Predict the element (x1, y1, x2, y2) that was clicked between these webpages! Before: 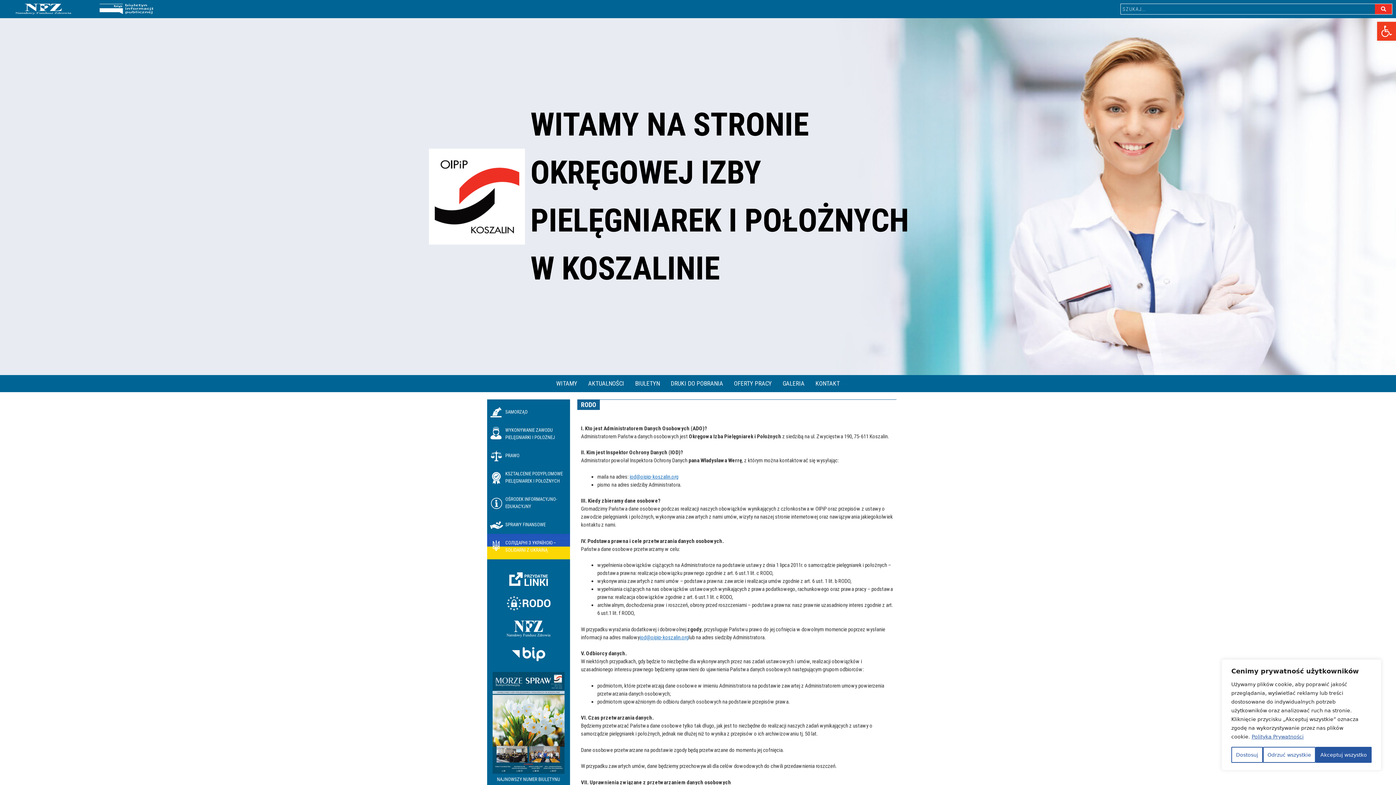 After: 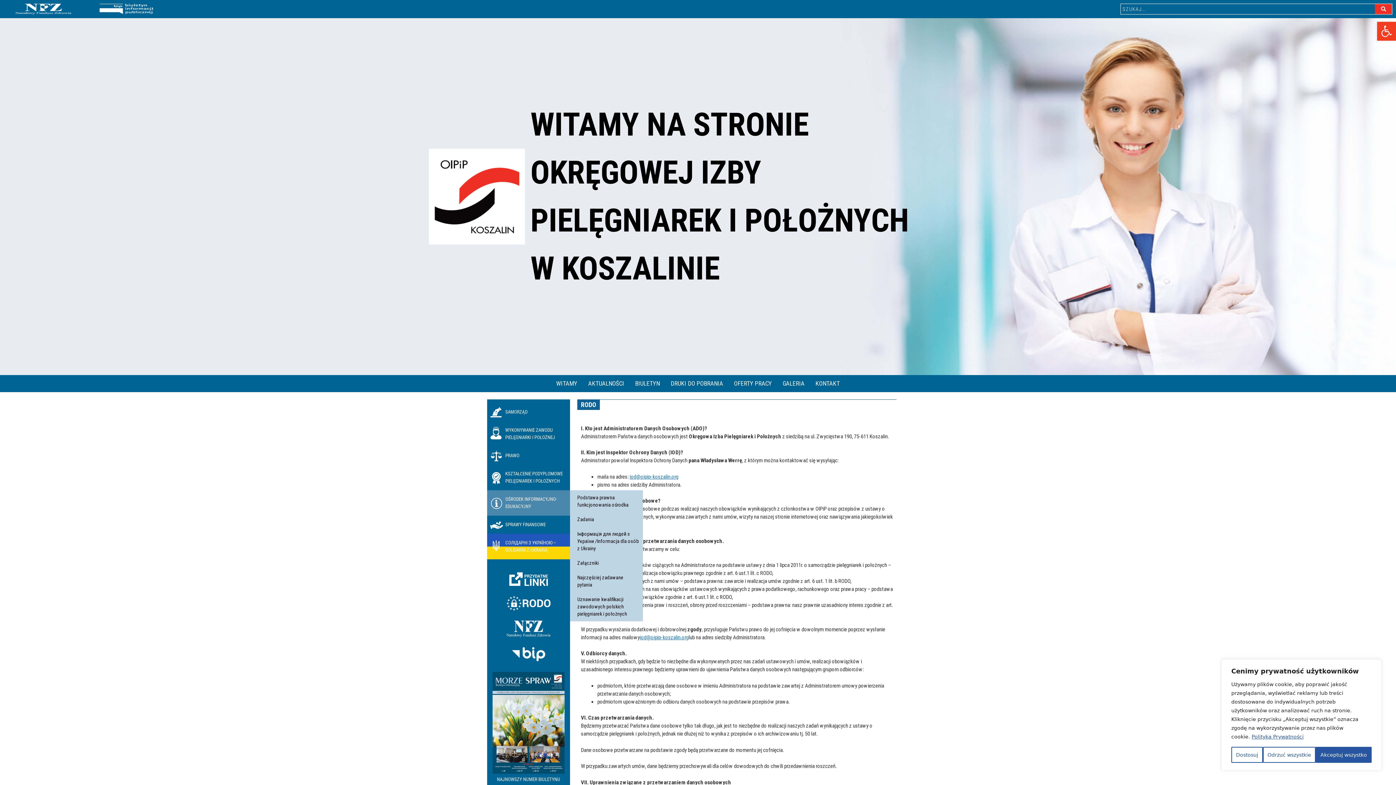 Action: bbox: (487, 490, 570, 515) label: OŚRODEK INFORMACYJNO-EDUKACYJNY